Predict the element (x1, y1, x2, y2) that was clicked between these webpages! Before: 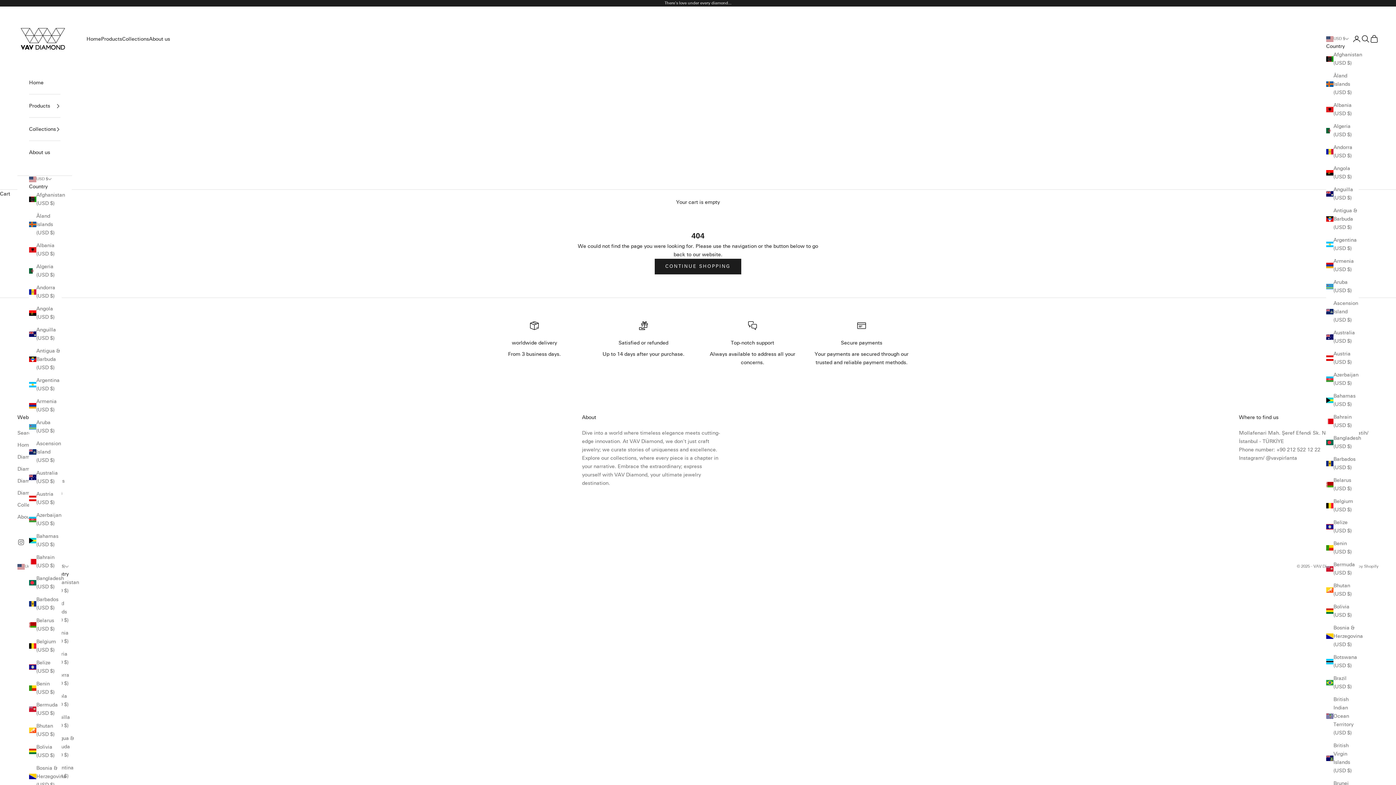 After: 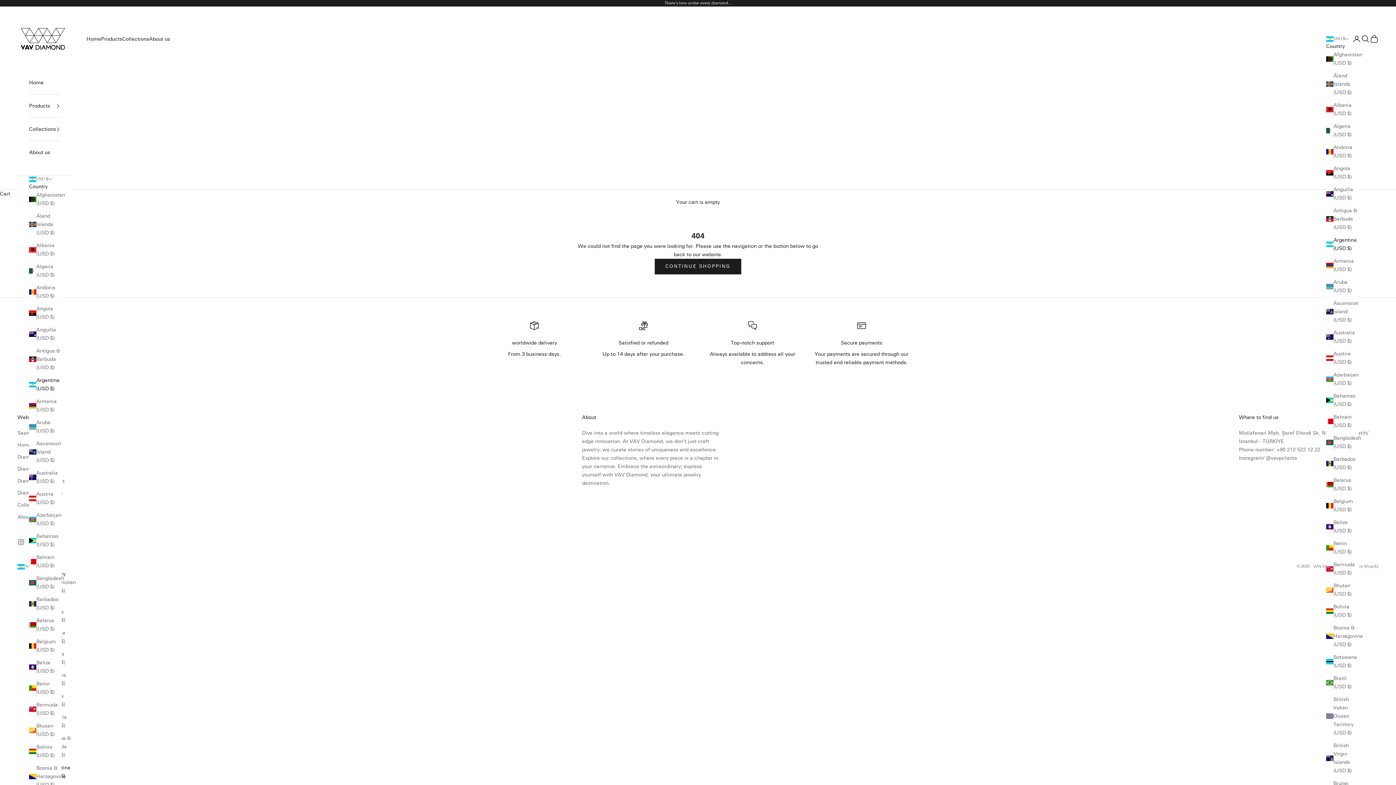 Action: bbox: (1326, 236, 1359, 252) label: Argentina (USD $)